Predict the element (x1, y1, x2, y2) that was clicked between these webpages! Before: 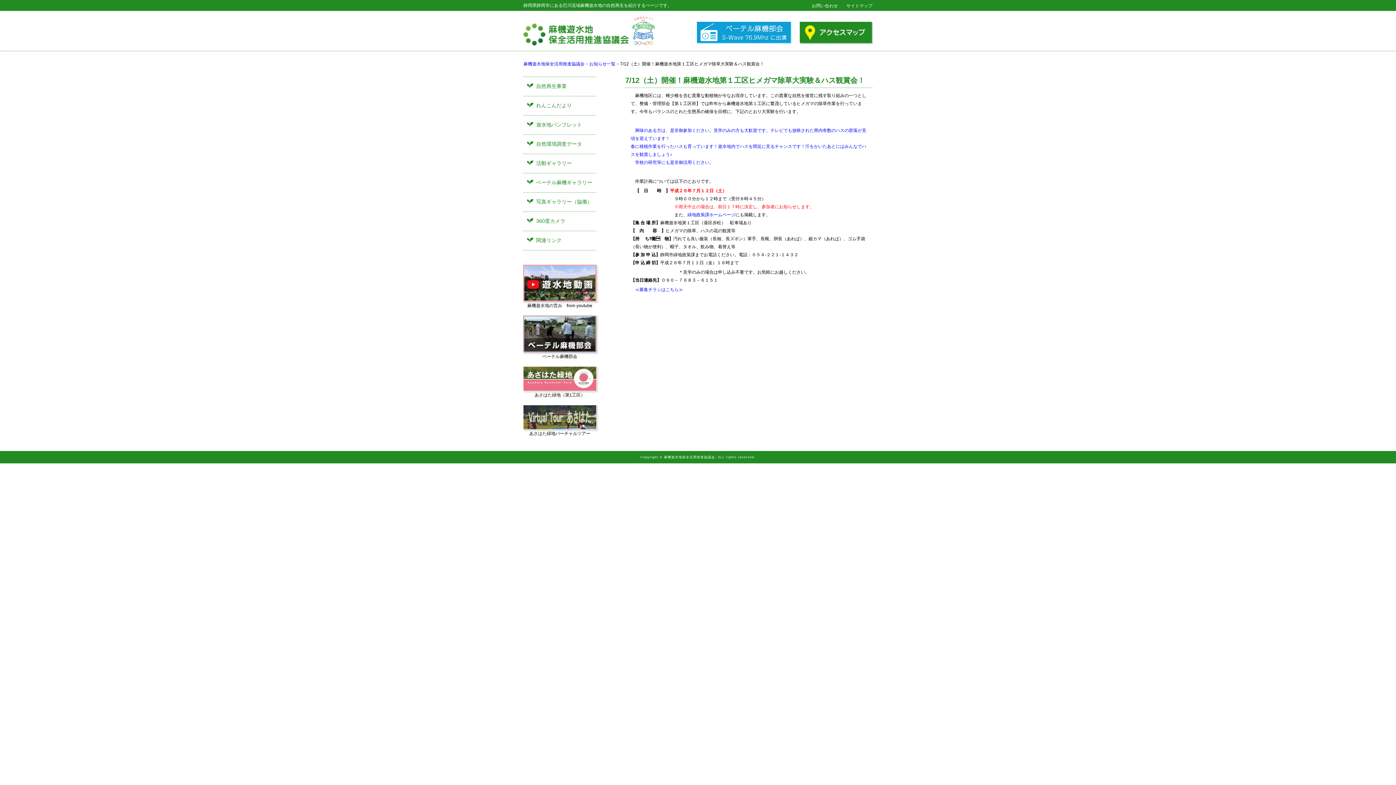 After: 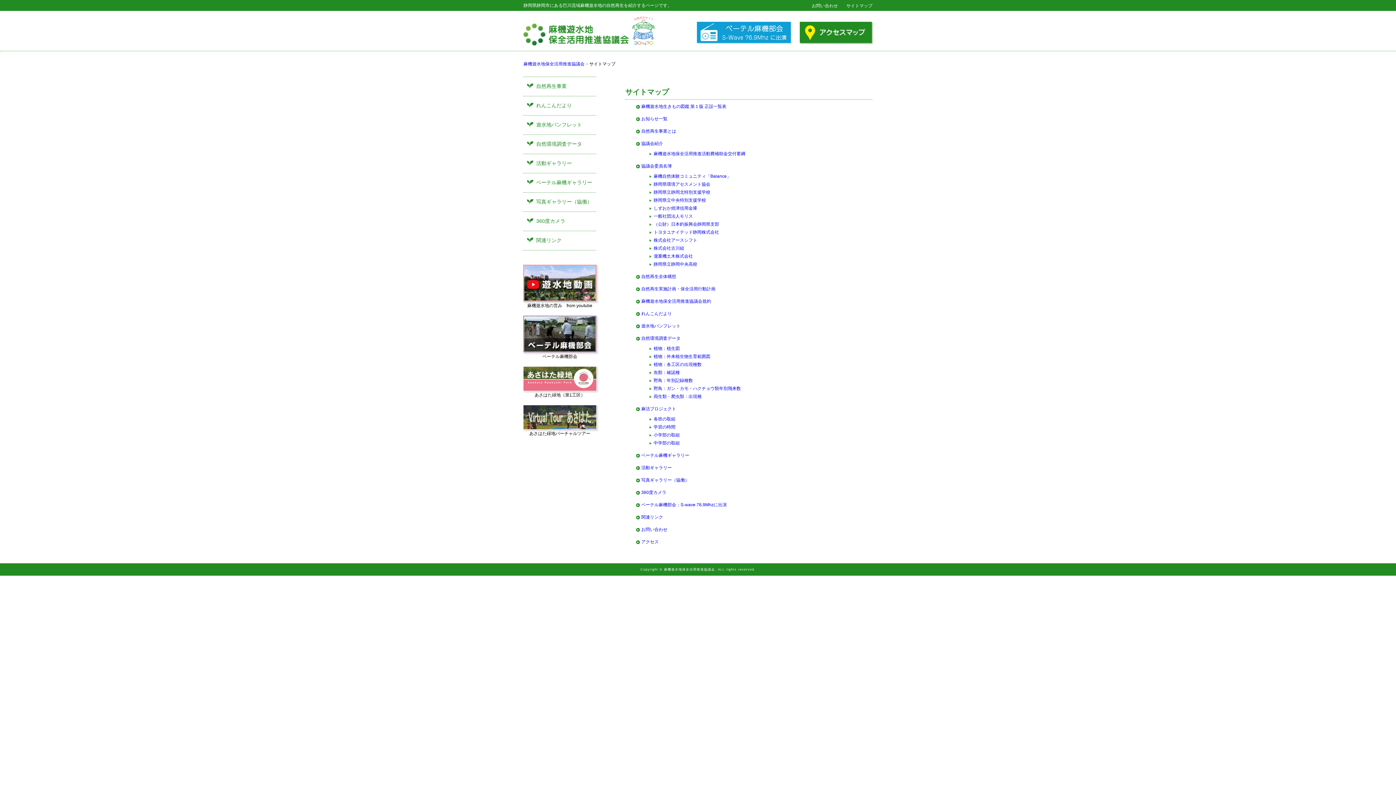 Action: bbox: (846, 3, 872, 8) label: サイトマップ